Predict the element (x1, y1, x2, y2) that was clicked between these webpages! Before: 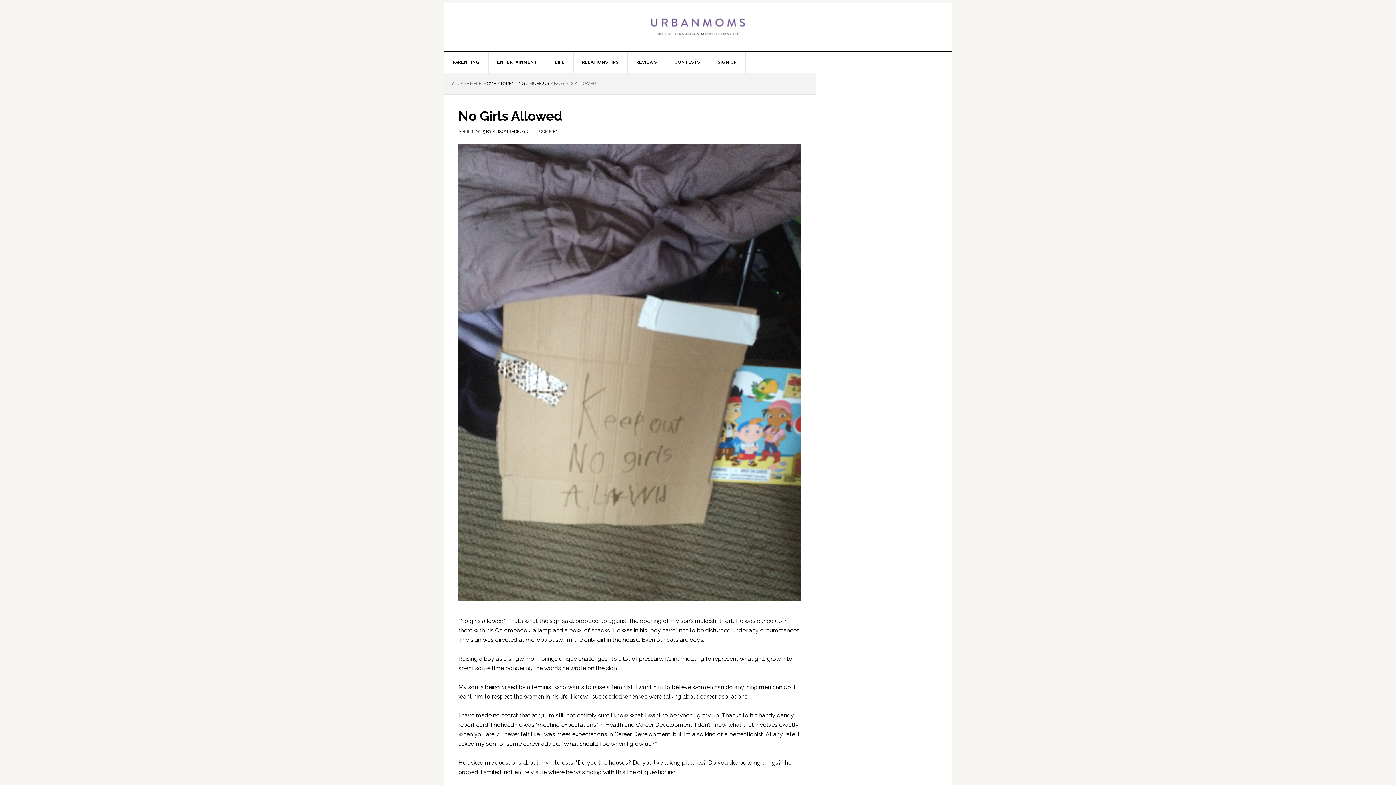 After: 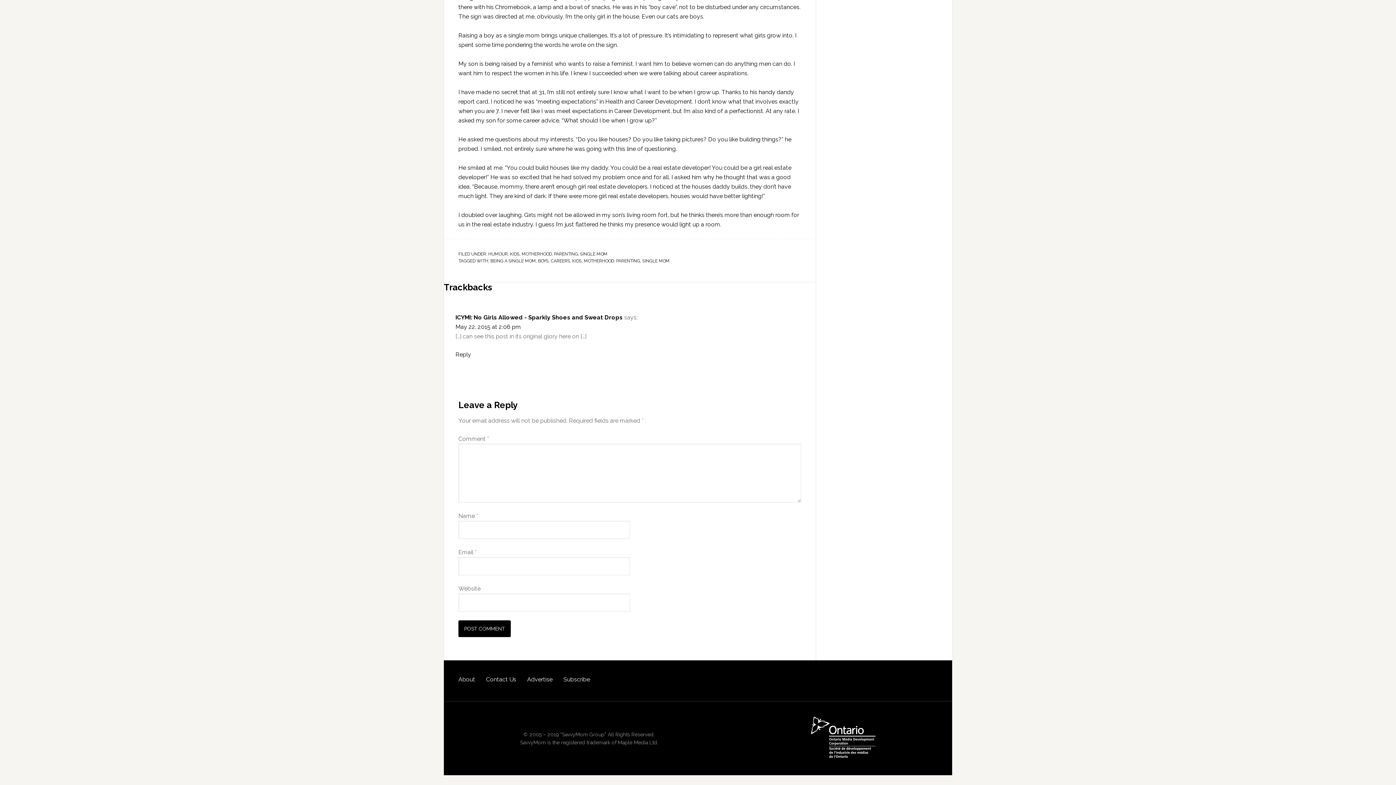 Action: label: 1 COMMENT bbox: (536, 129, 561, 134)